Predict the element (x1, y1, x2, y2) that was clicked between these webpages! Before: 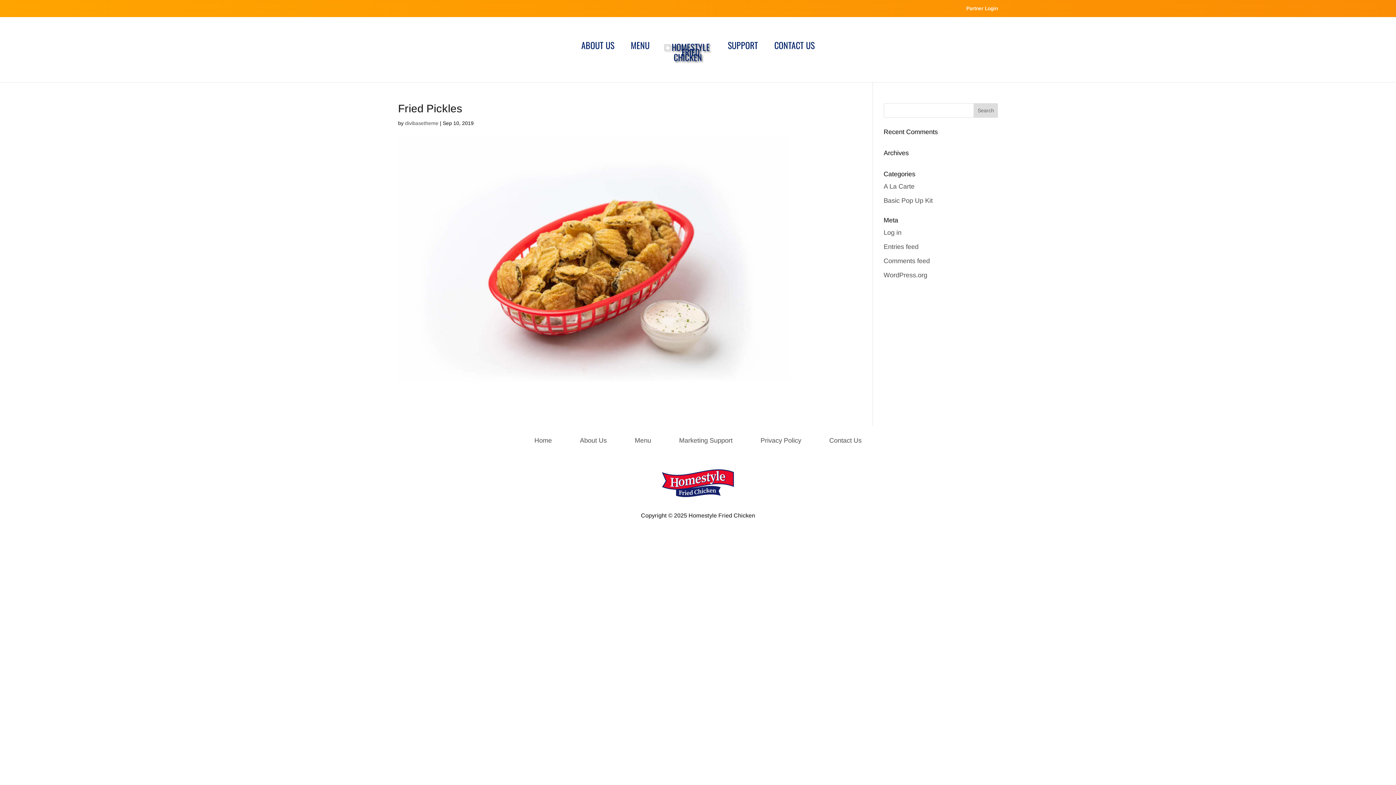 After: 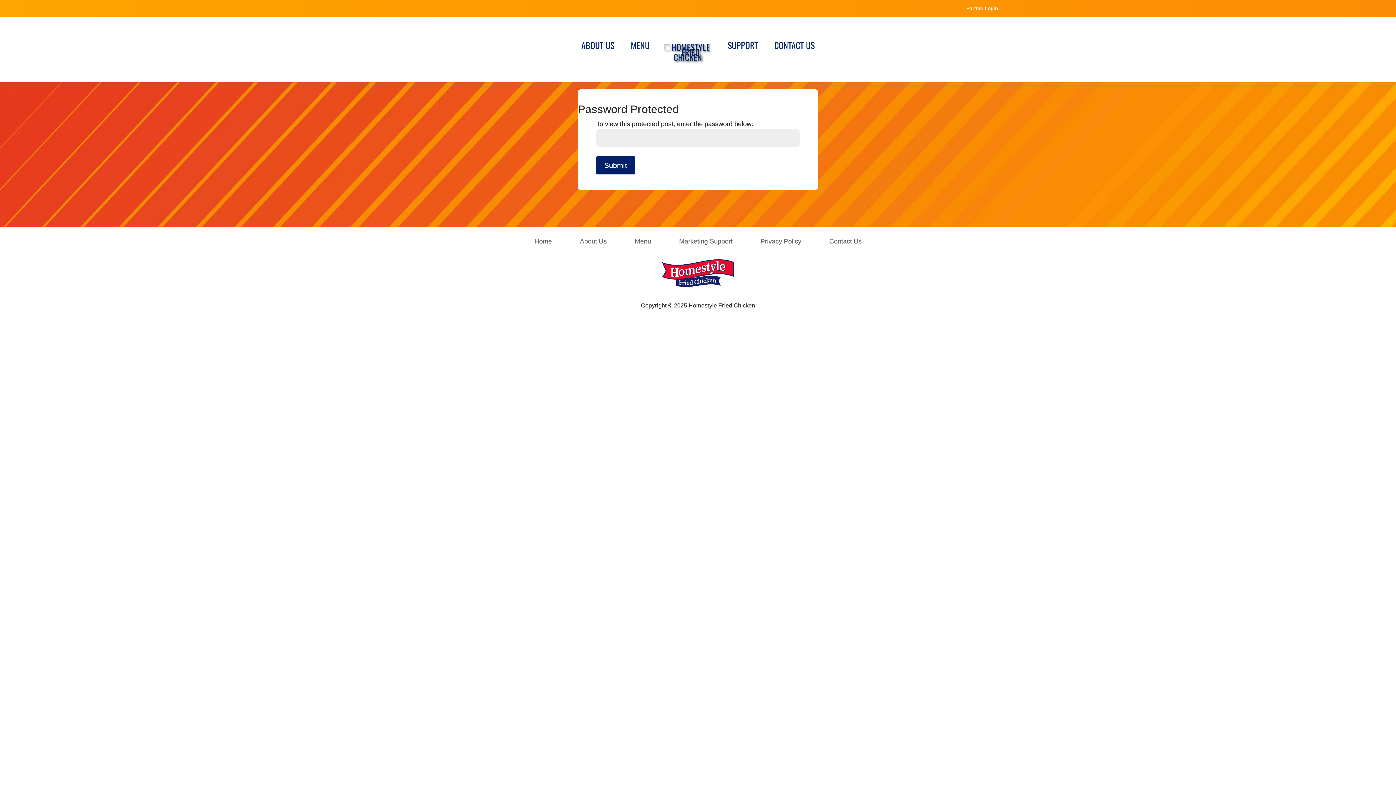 Action: bbox: (966, 5, 998, 14) label: Partner Login